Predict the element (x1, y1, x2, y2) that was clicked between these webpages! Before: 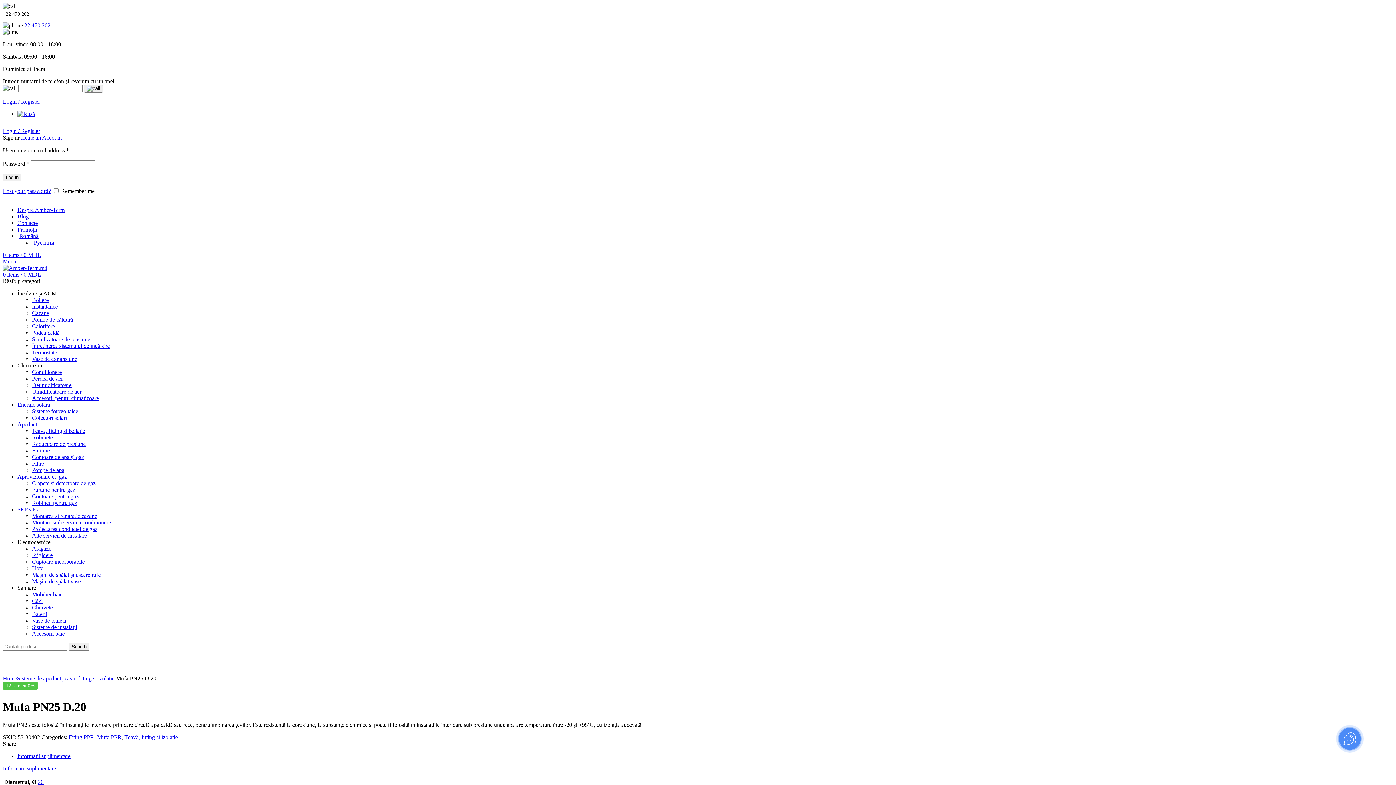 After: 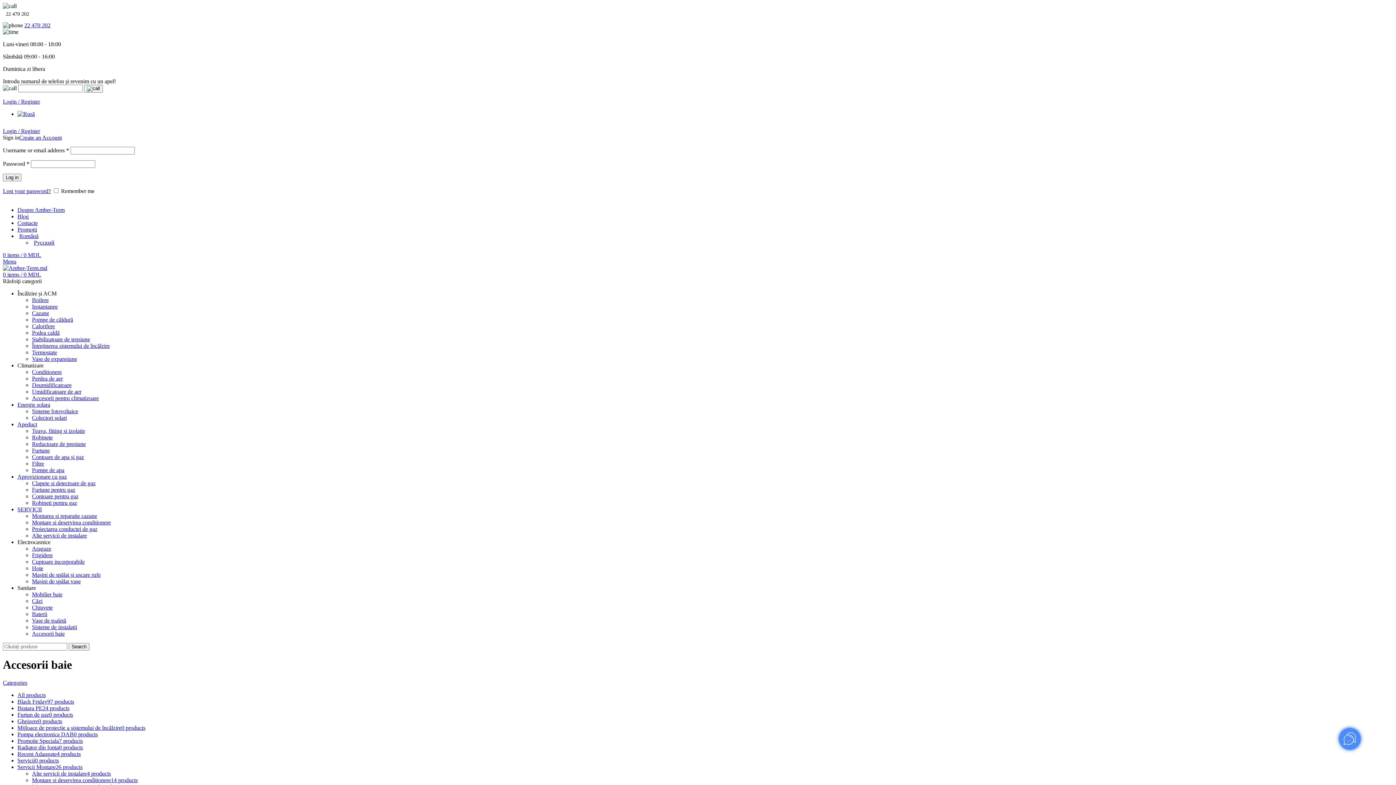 Action: bbox: (32, 630, 64, 637) label: Accesorii baie